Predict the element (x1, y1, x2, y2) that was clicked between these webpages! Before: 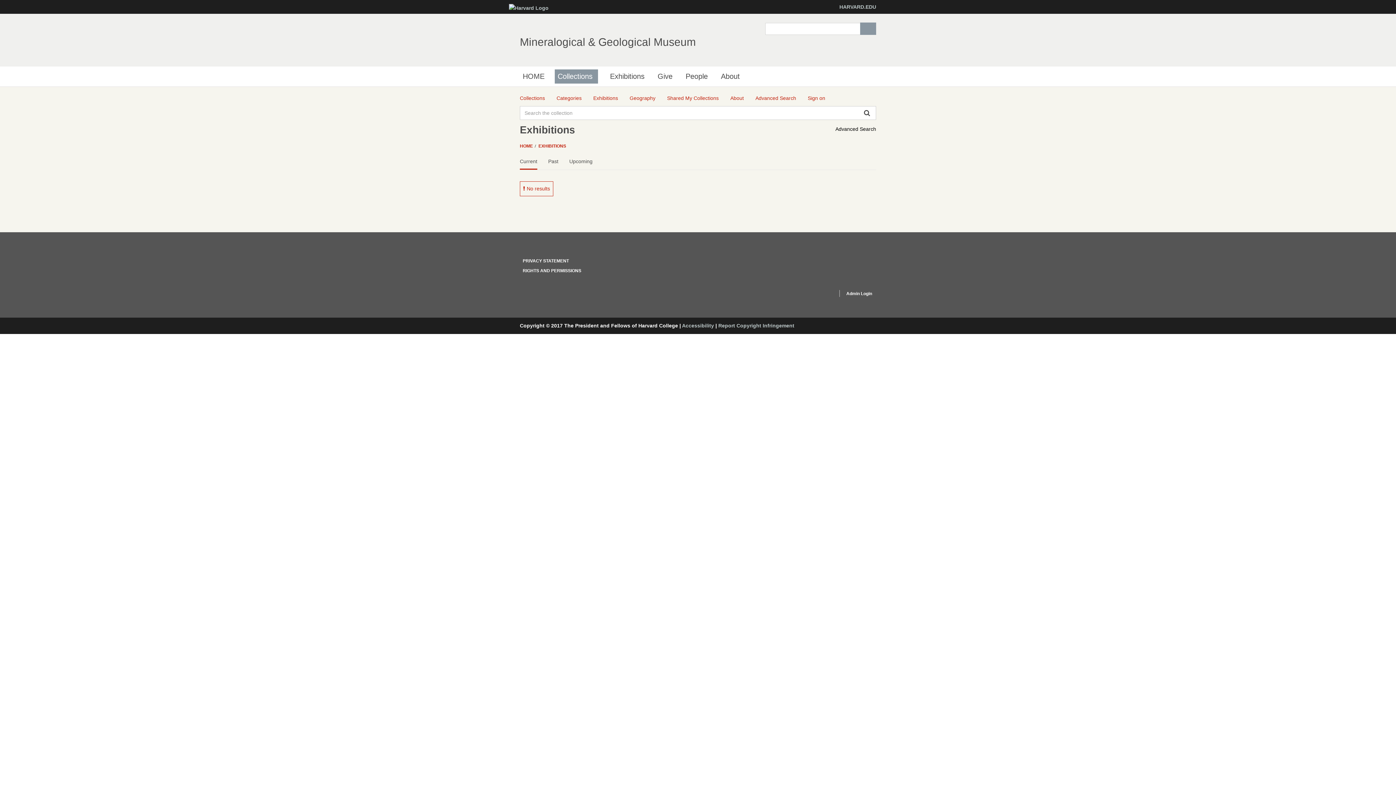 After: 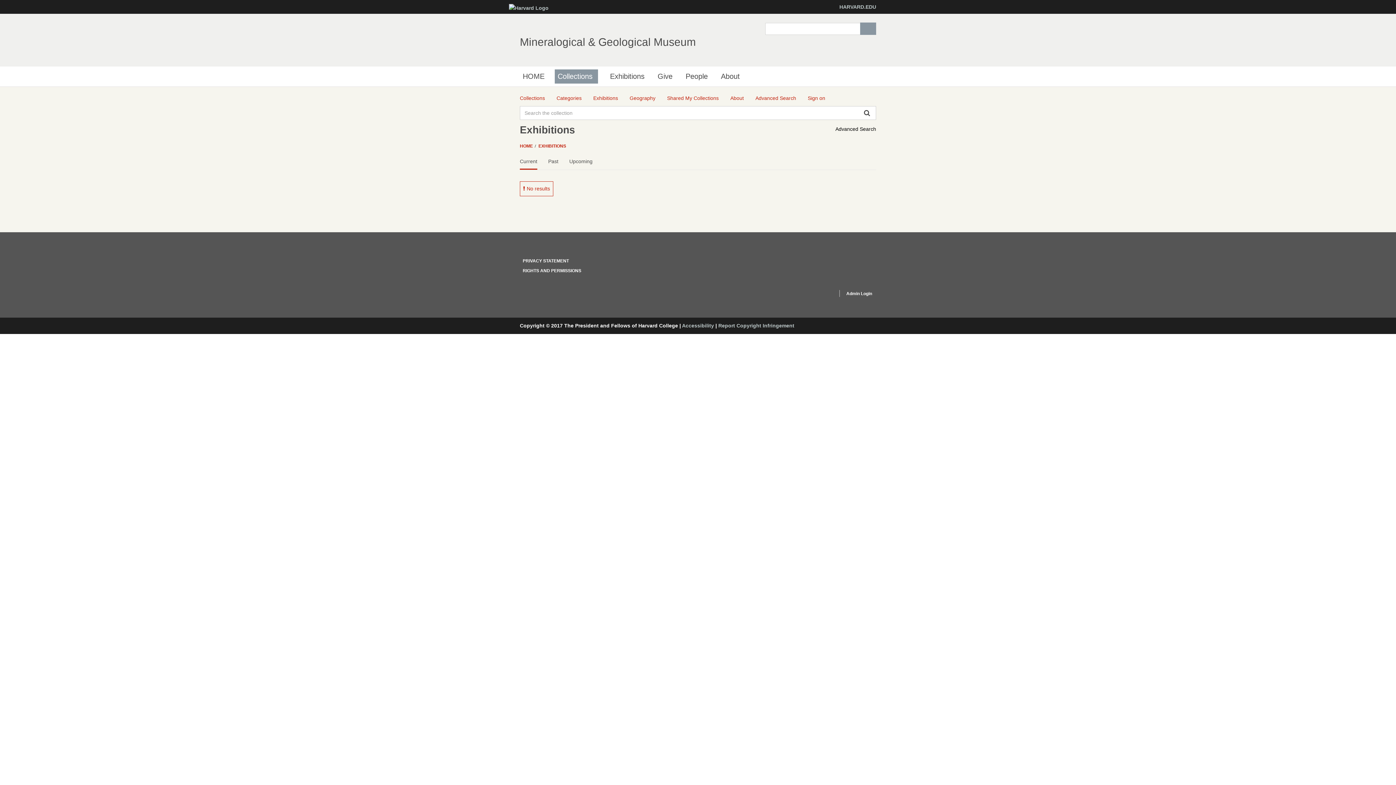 Action: bbox: (593, 94, 618, 102) label: Exhibitions